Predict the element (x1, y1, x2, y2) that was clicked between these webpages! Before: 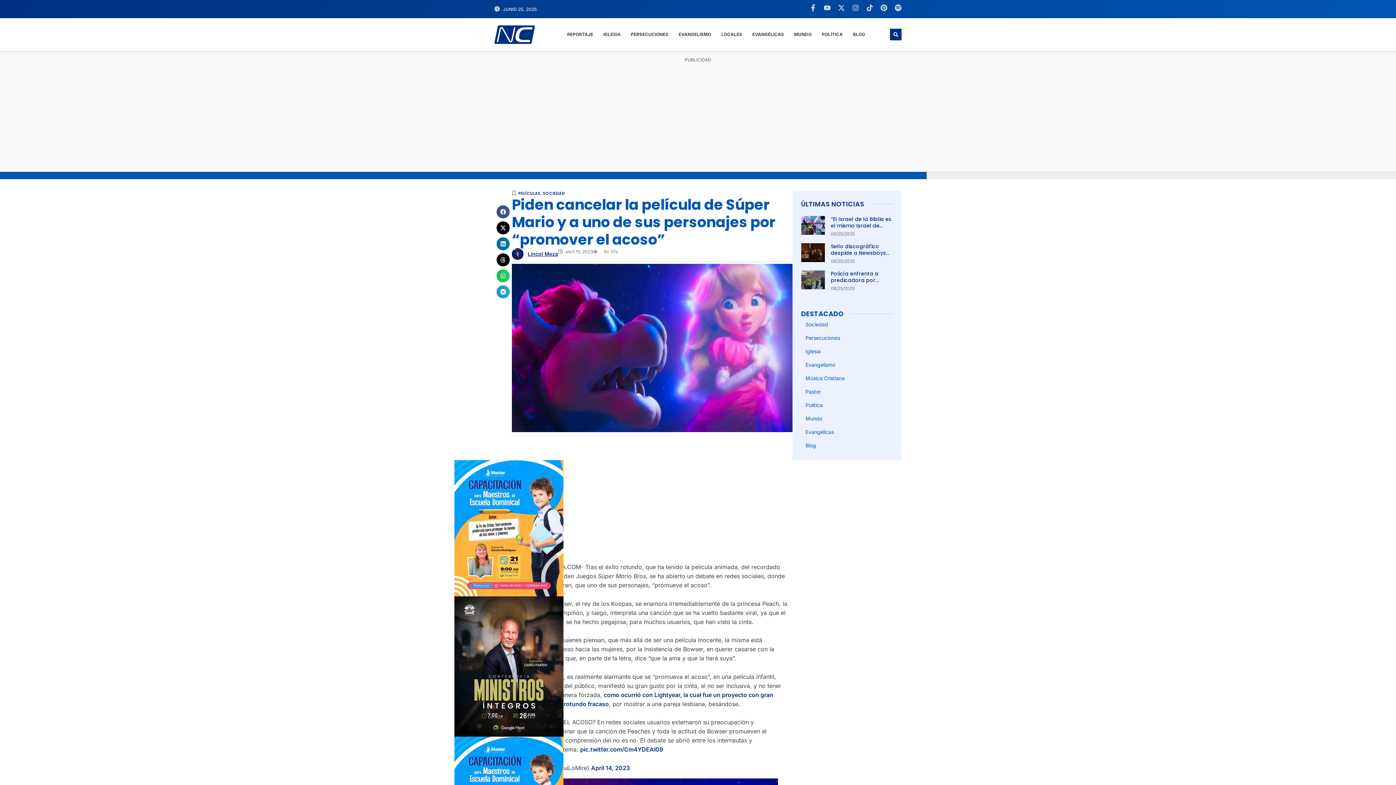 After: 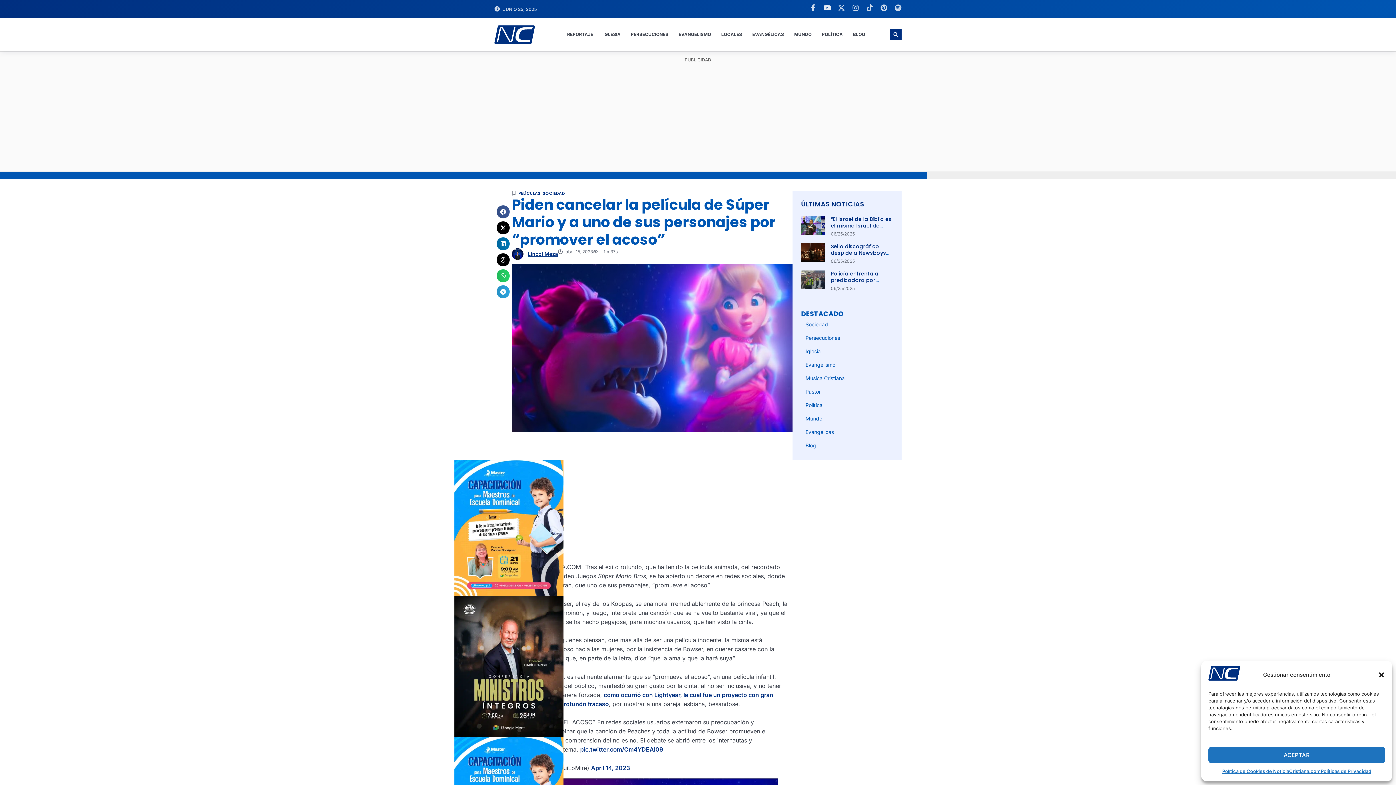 Action: label: Youtube bbox: (824, 4, 830, 11)